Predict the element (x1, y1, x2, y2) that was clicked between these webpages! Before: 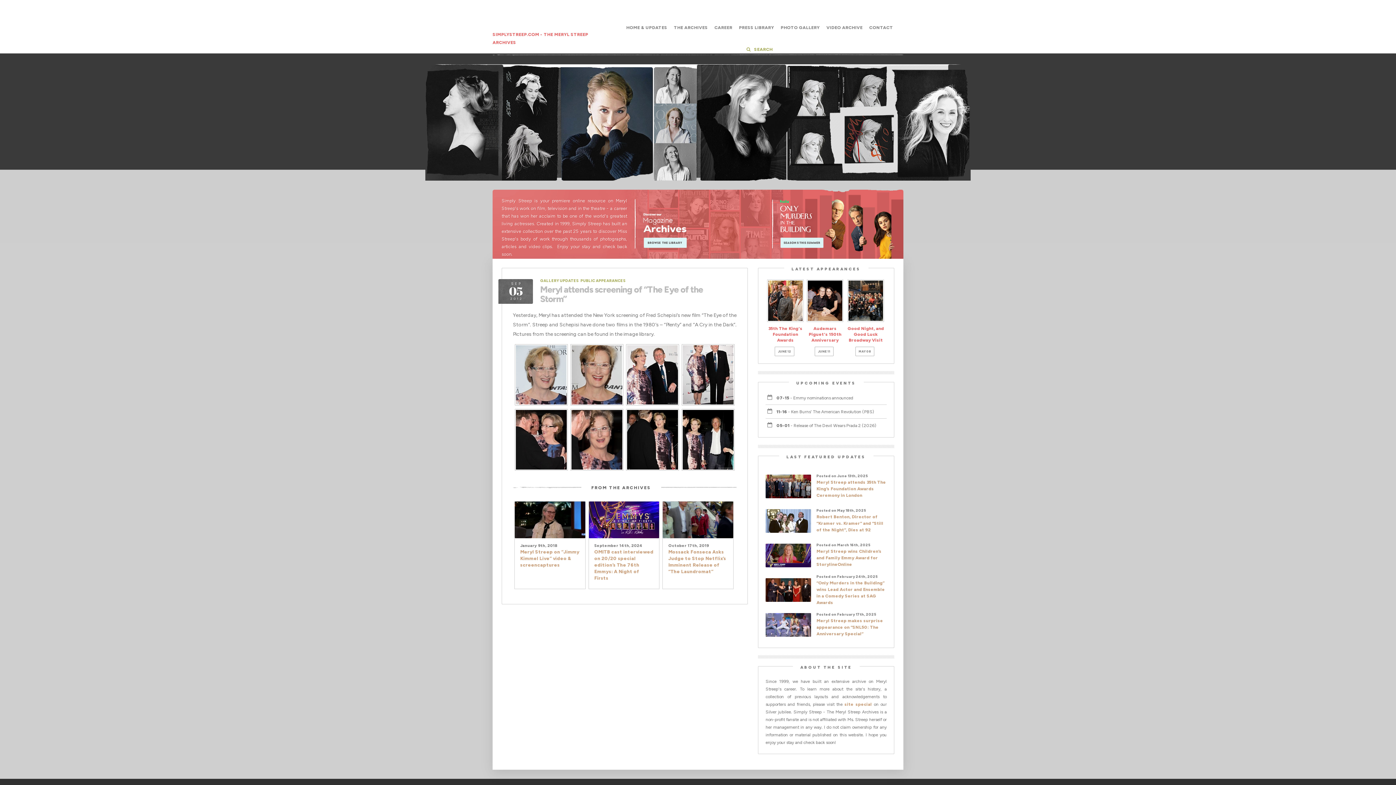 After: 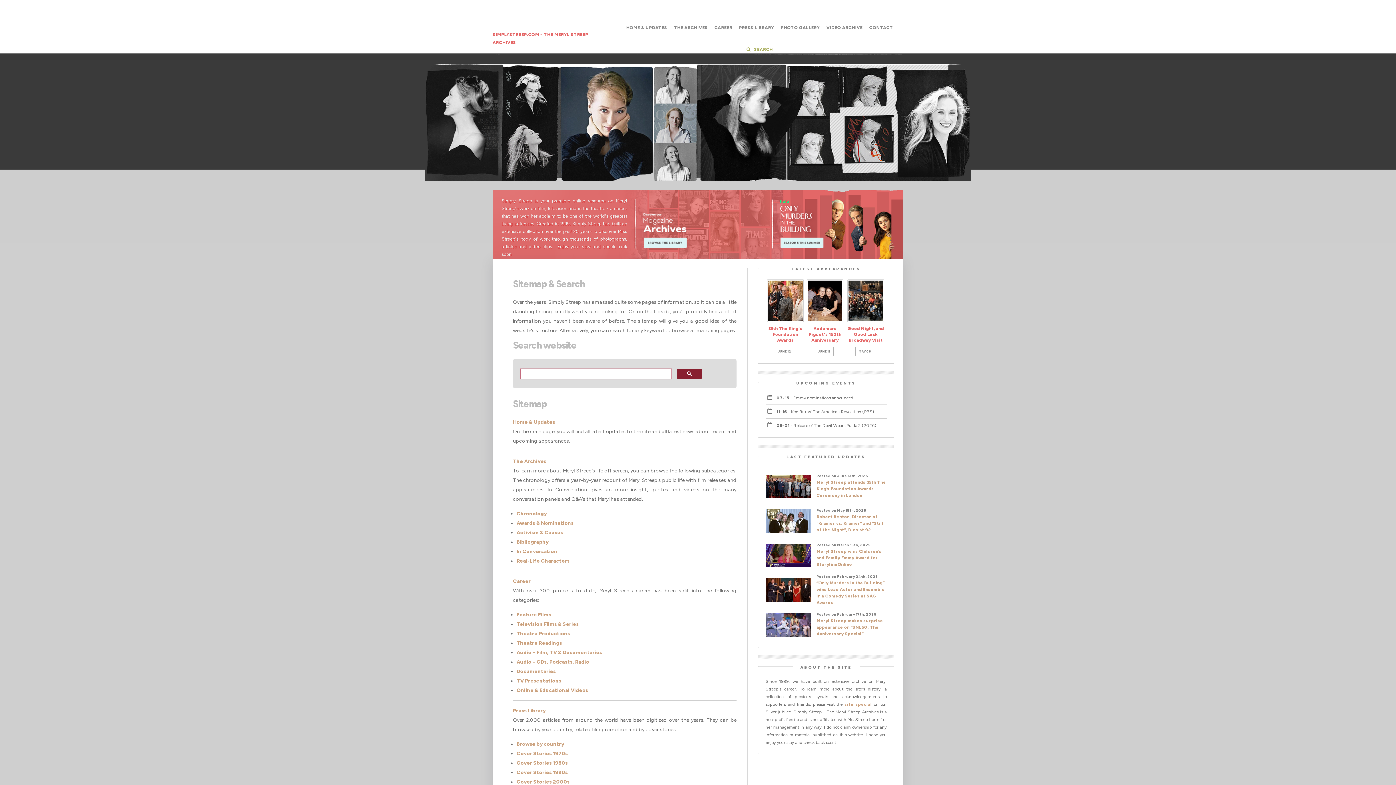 Action: label:    SEARCH bbox: (746, 46, 772, 52)